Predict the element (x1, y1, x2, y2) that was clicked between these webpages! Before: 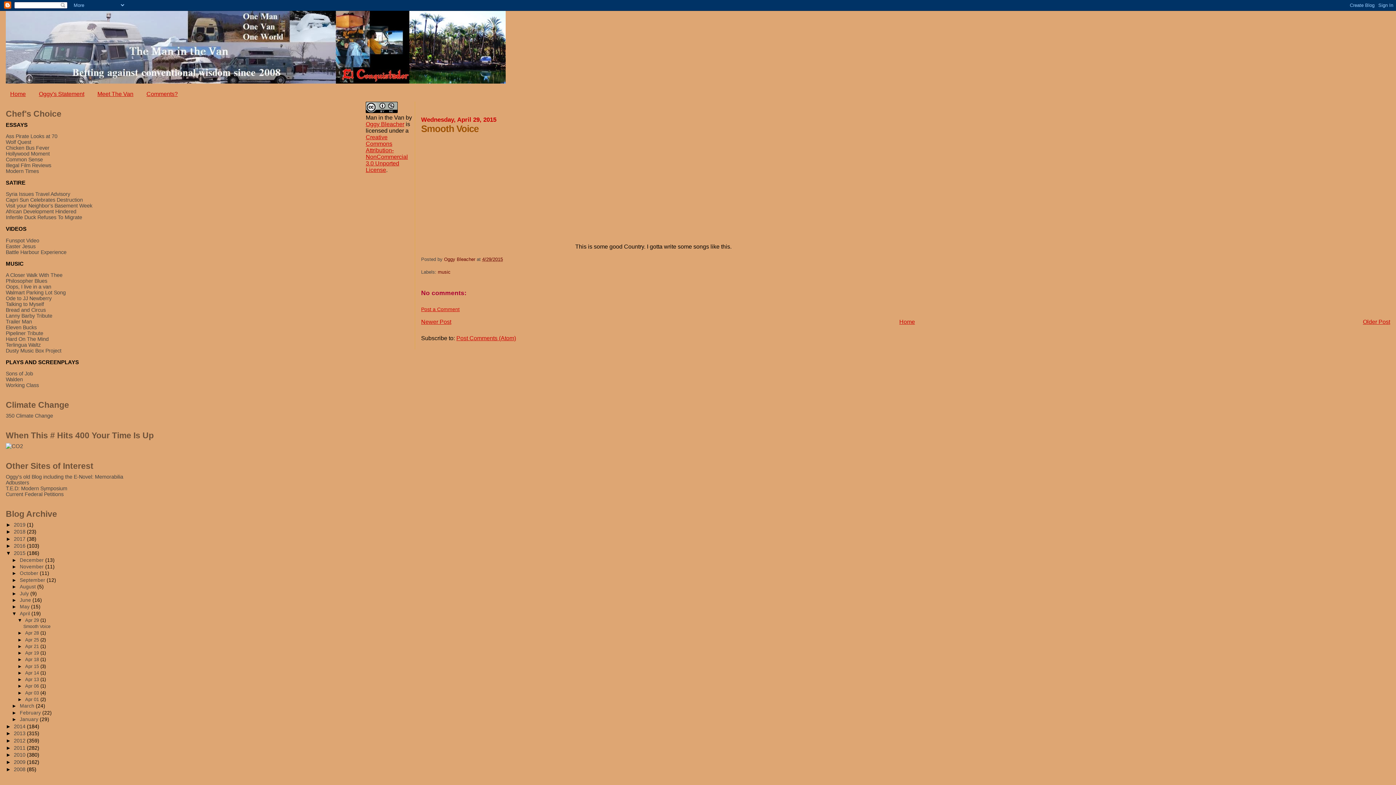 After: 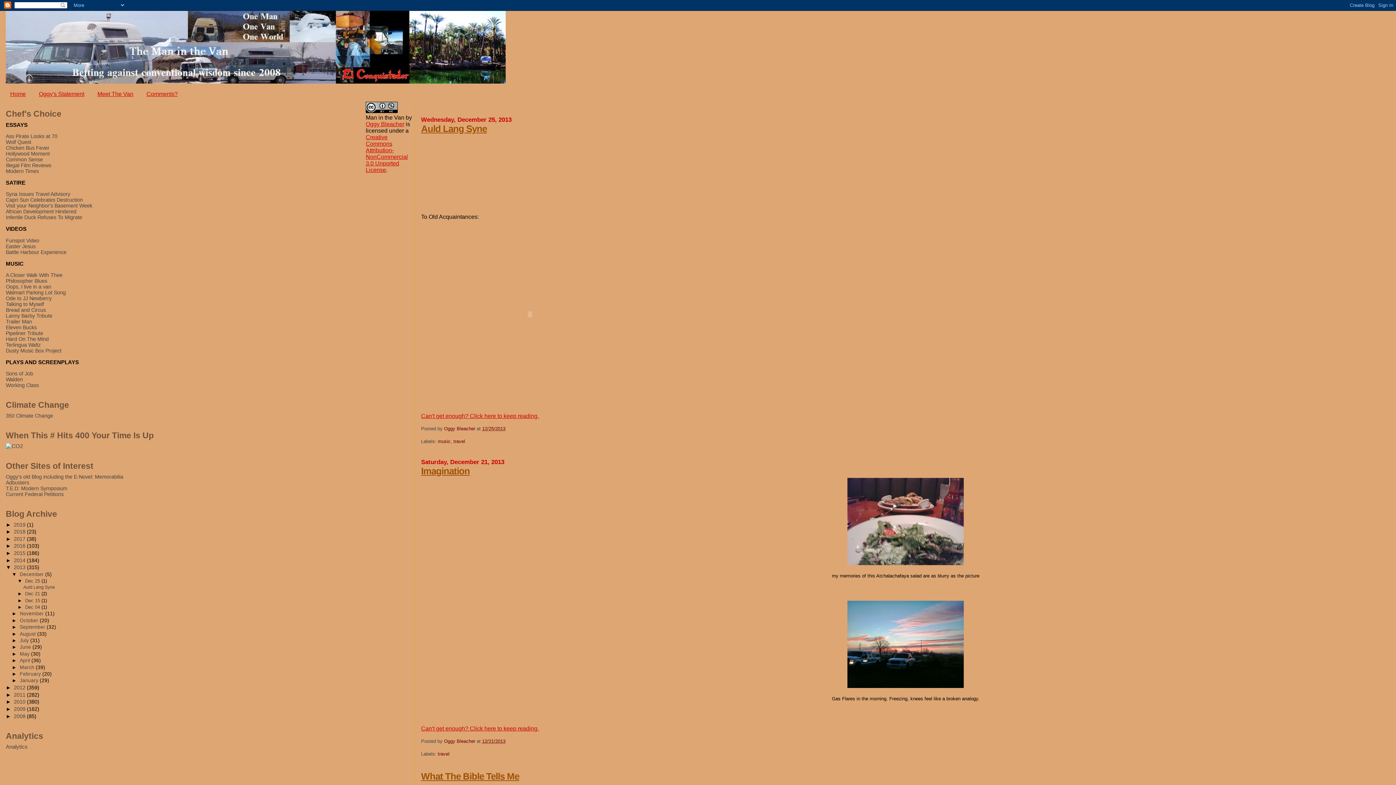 Action: bbox: (13, 731, 26, 736) label: 2013 